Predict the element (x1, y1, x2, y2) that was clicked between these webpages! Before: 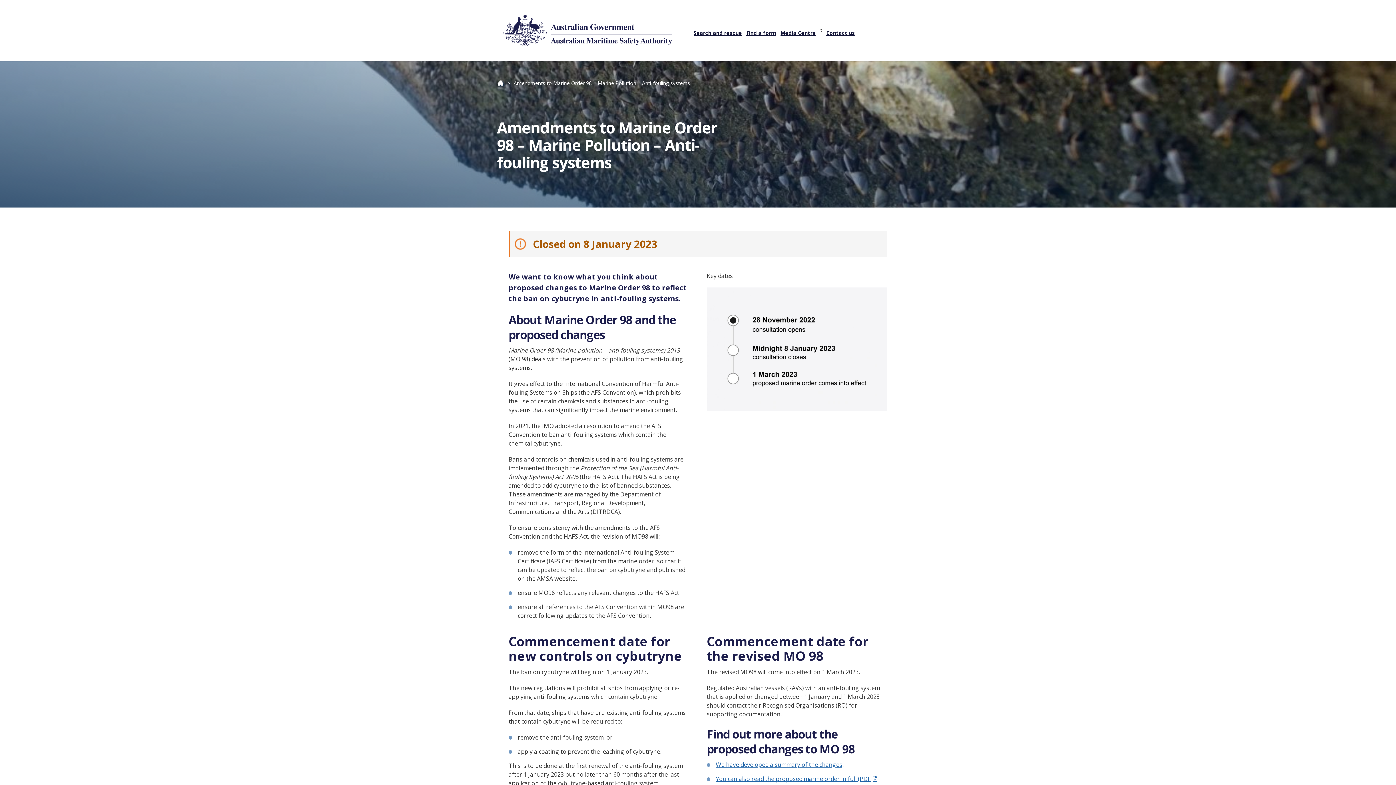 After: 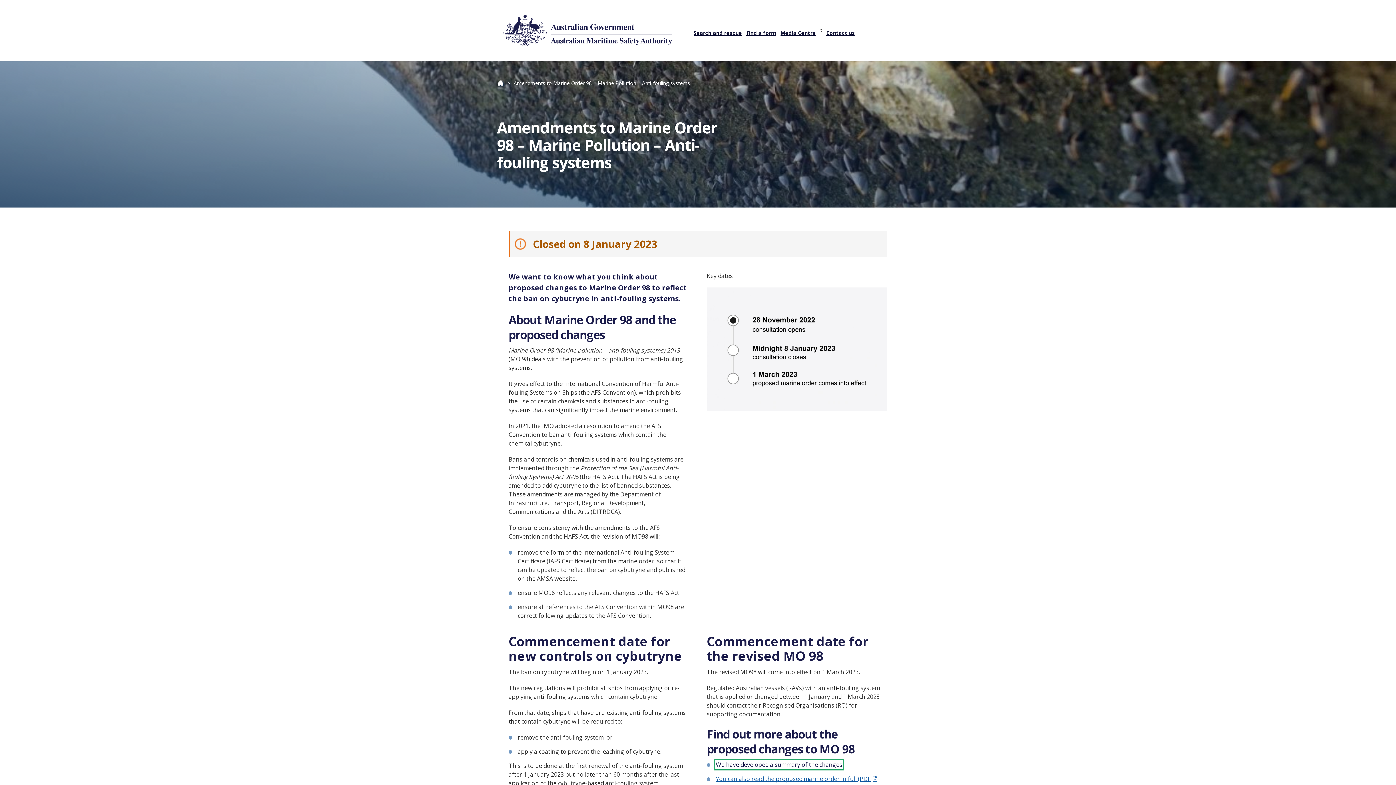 Action: bbox: (716, 761, 842, 769) label: We have developed a summary of the changes